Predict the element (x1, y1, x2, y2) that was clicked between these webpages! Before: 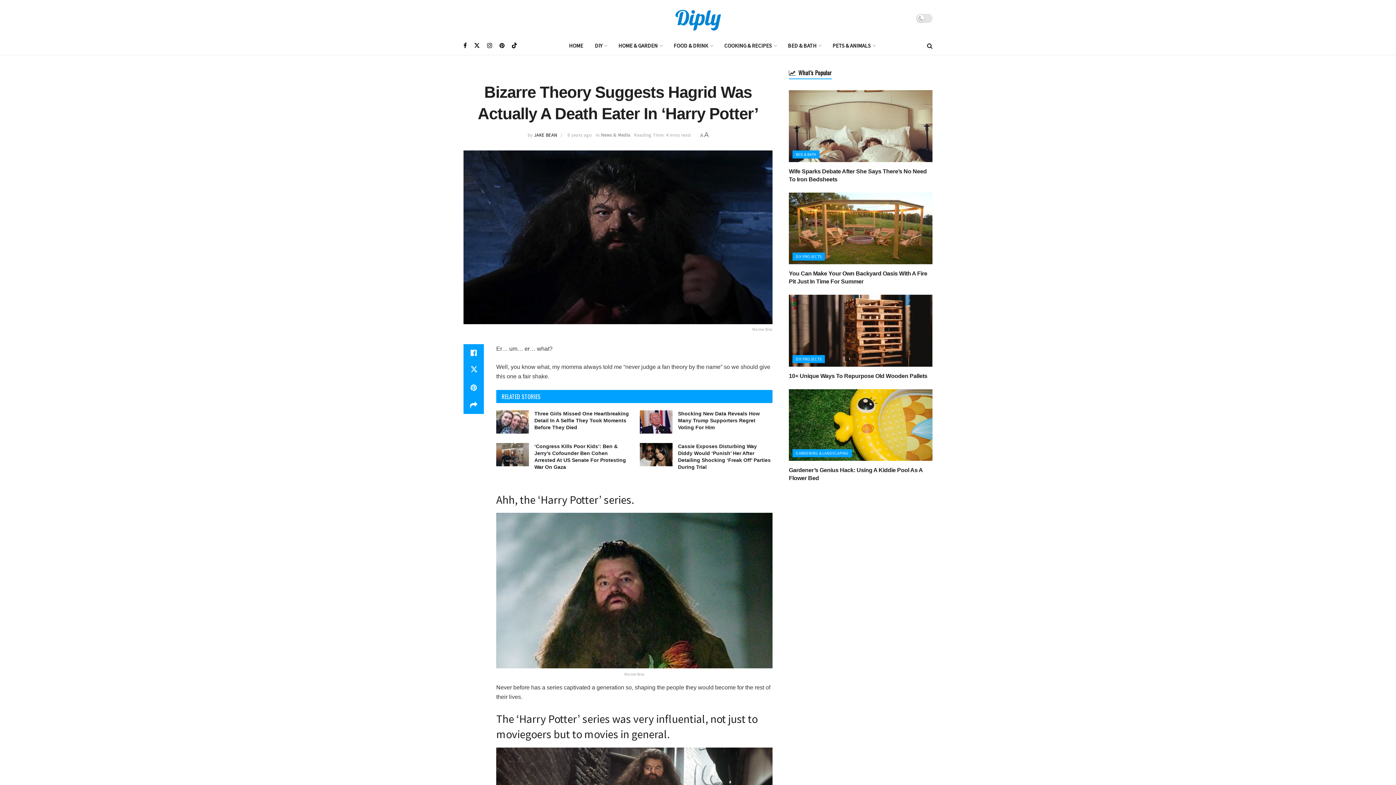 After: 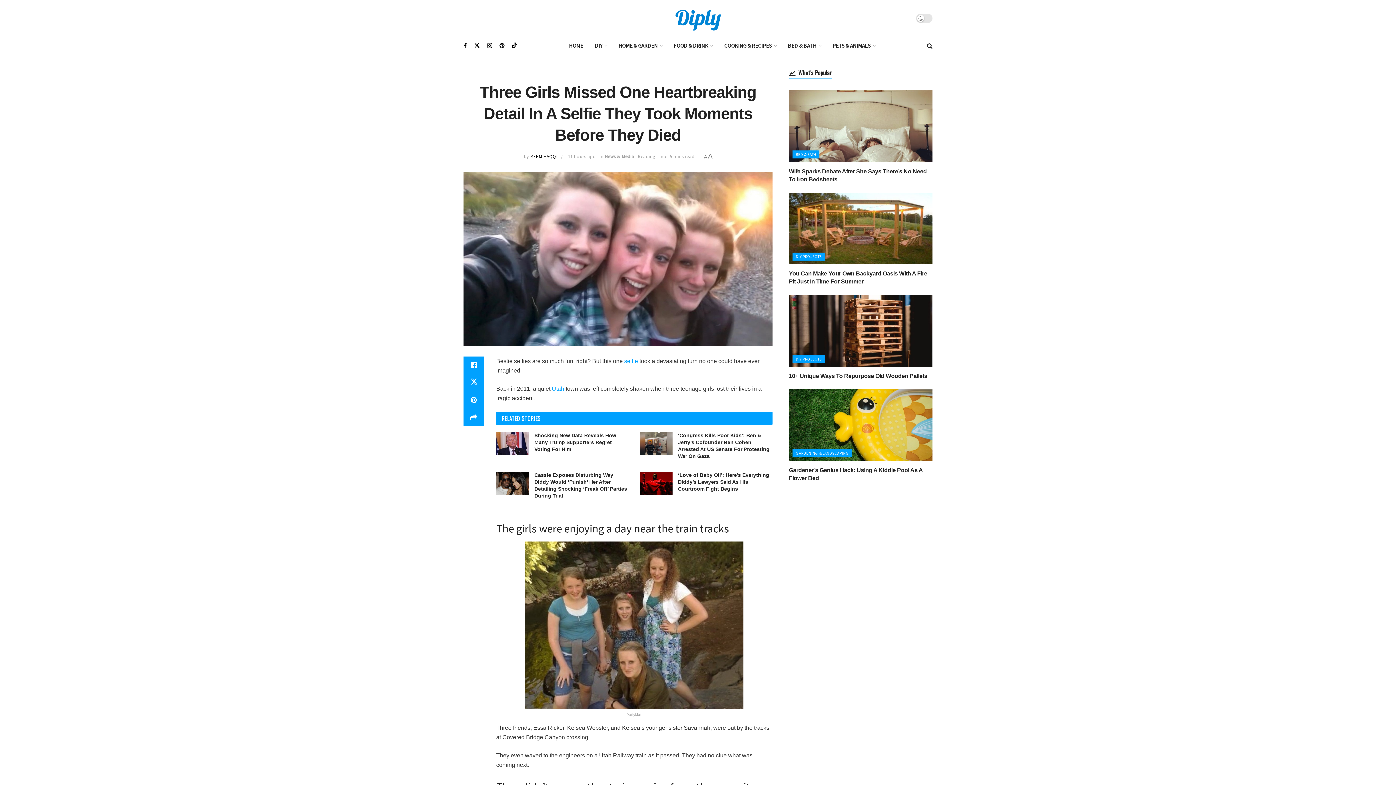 Action: label: Three Girls Missed One Heartbreaking Detail In A Selfie They Took Moments Before They Died bbox: (534, 410, 629, 430)